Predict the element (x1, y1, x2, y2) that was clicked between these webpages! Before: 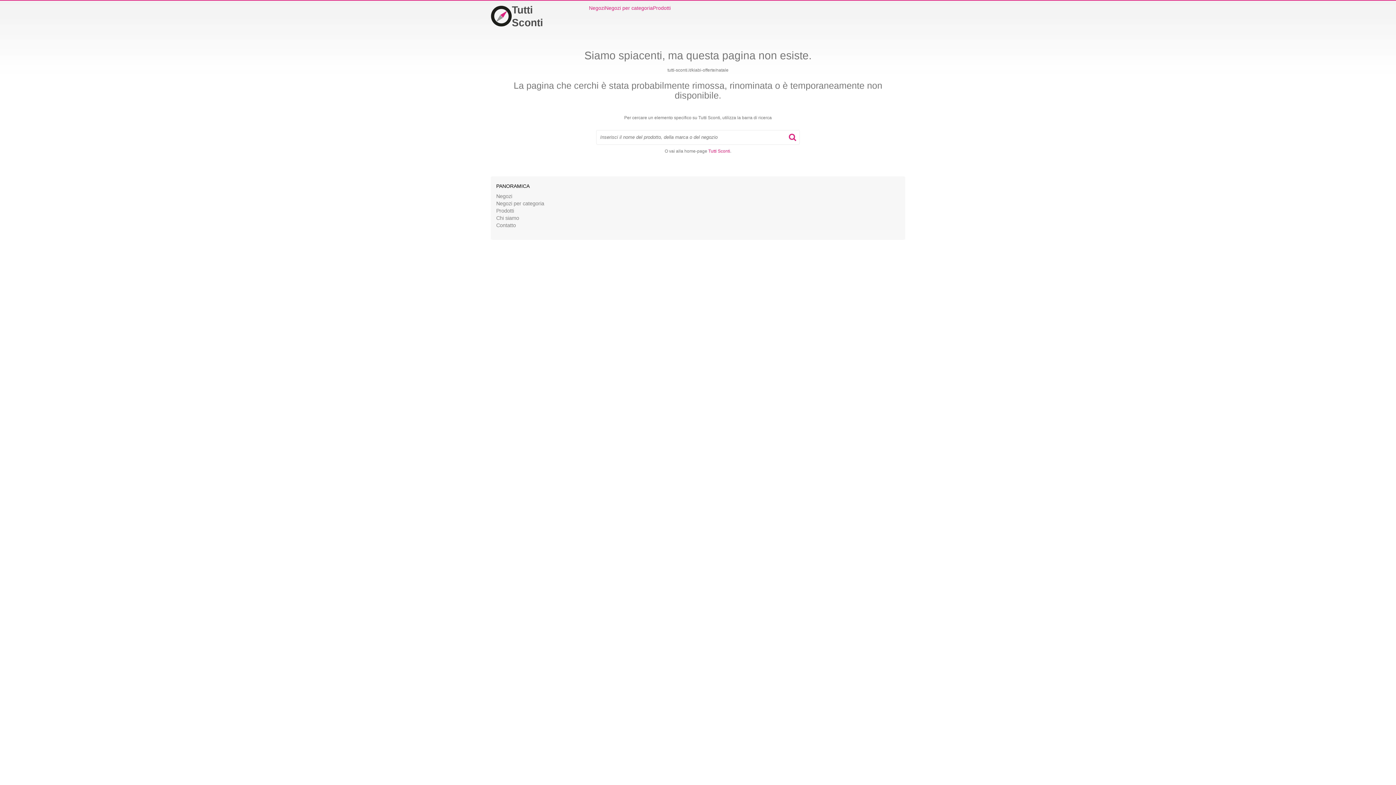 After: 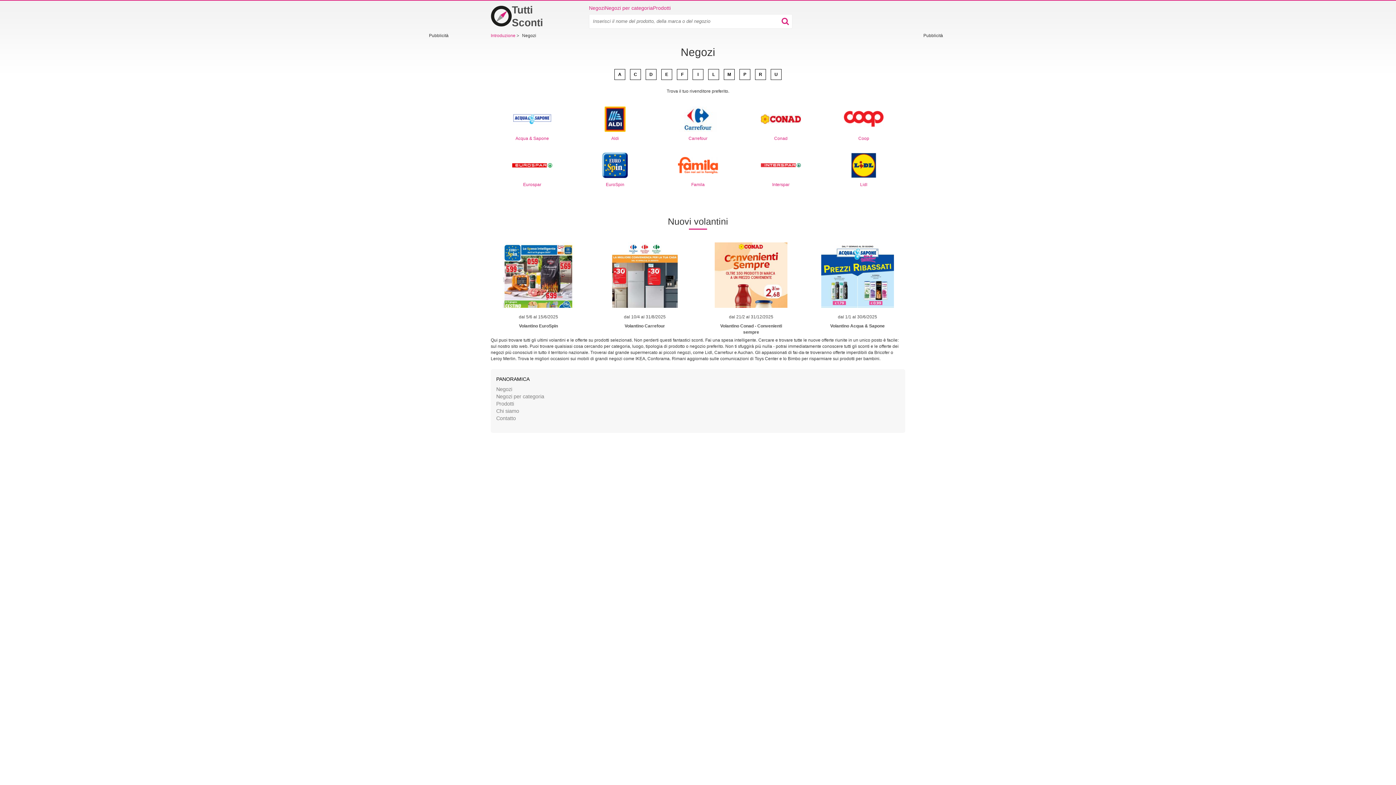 Action: label: Negozi bbox: (589, 4, 605, 11)